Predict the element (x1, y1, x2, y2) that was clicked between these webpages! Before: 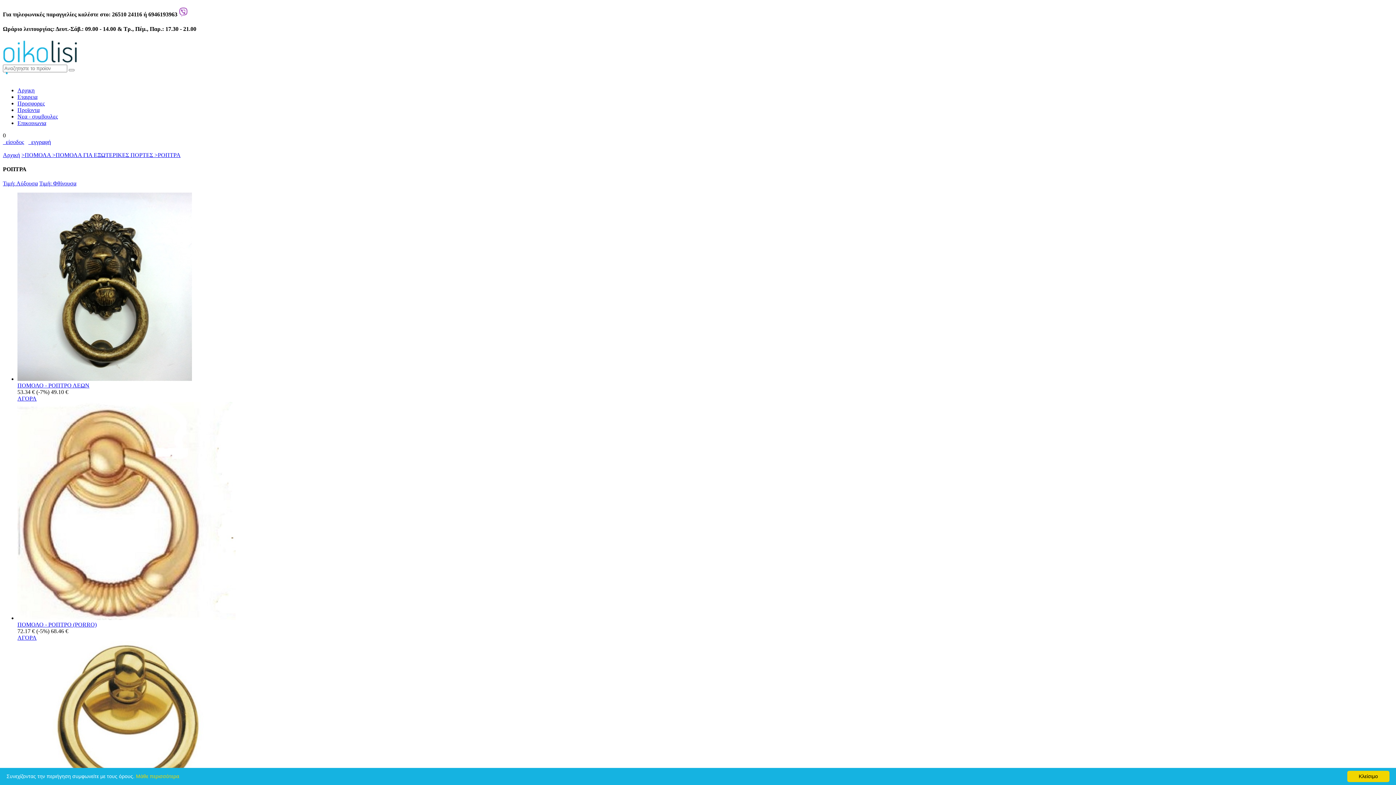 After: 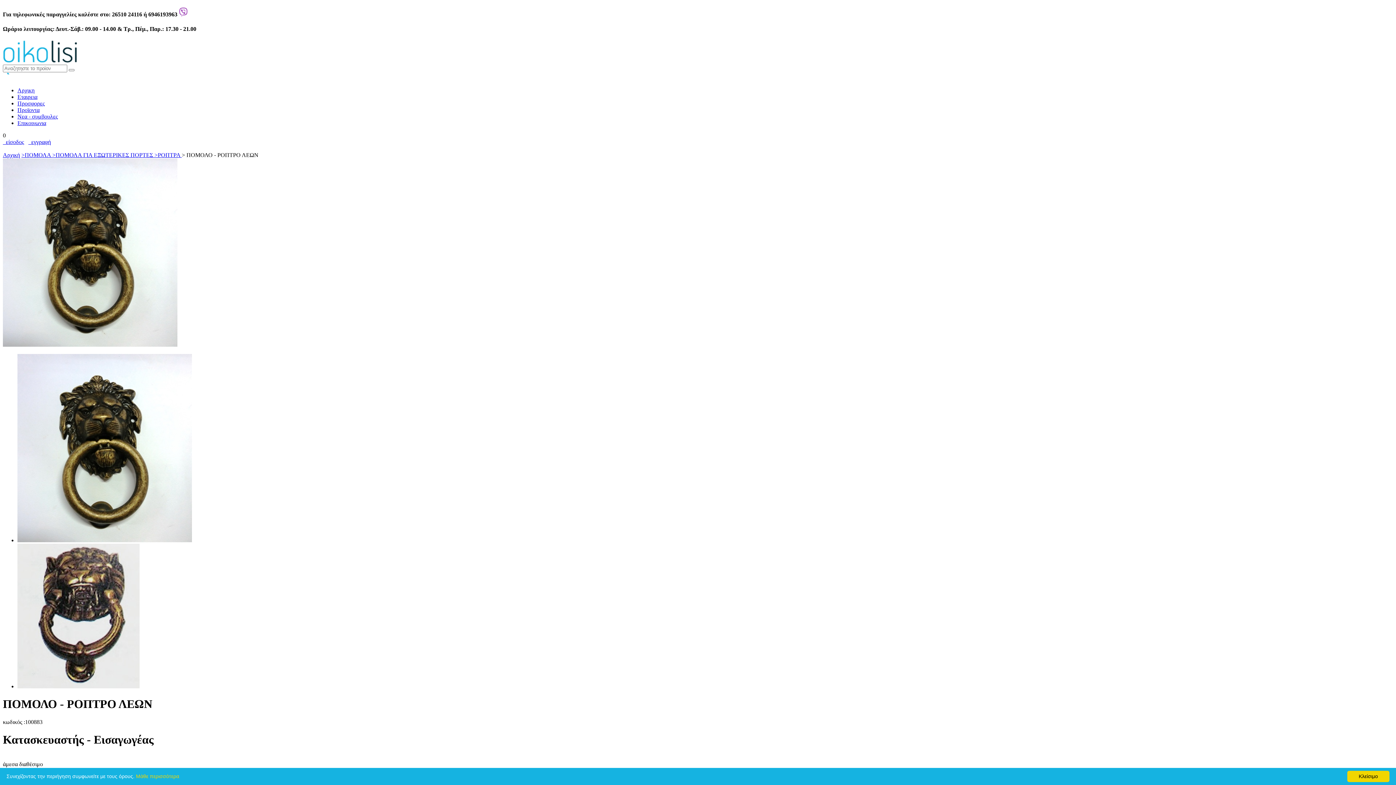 Action: bbox: (17, 395, 36, 401) label: ΑΓΟΡΑ